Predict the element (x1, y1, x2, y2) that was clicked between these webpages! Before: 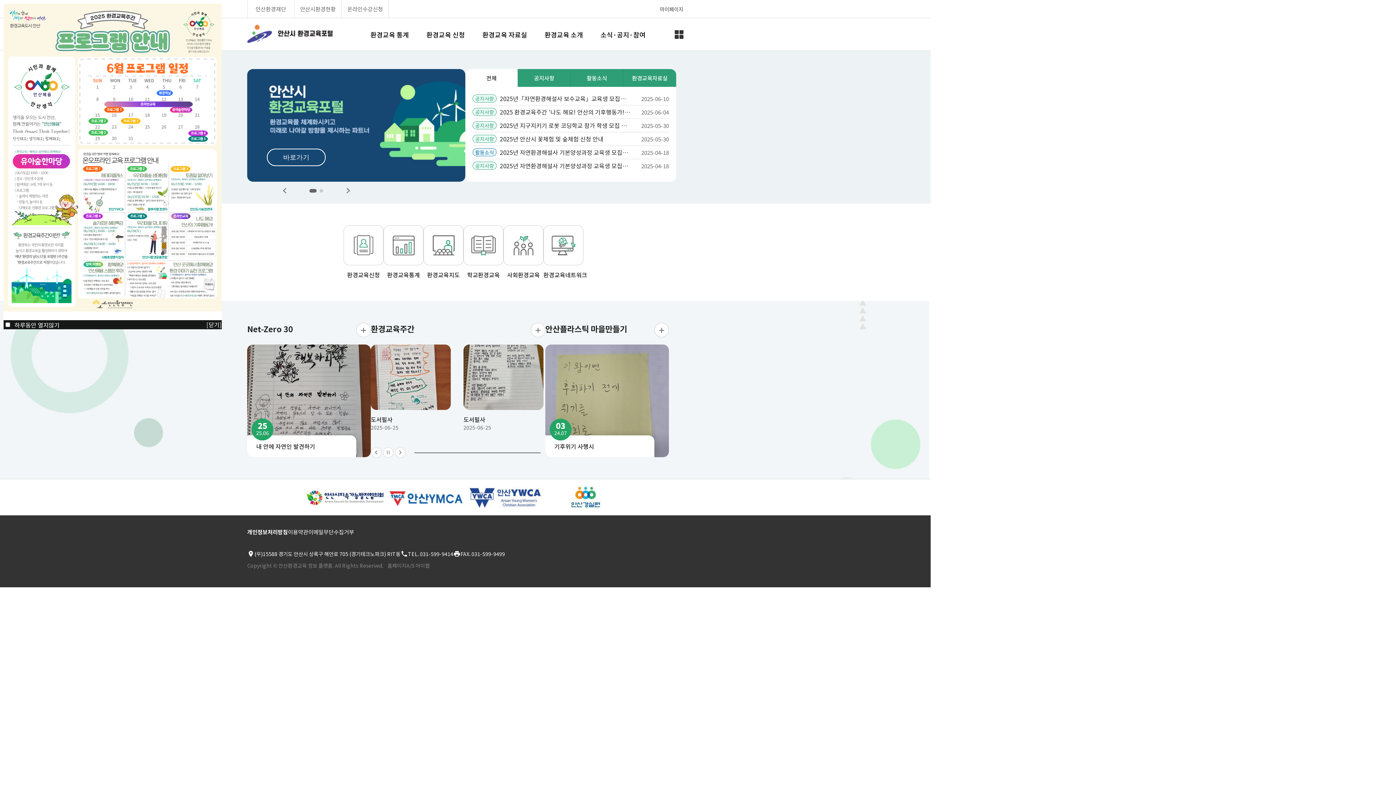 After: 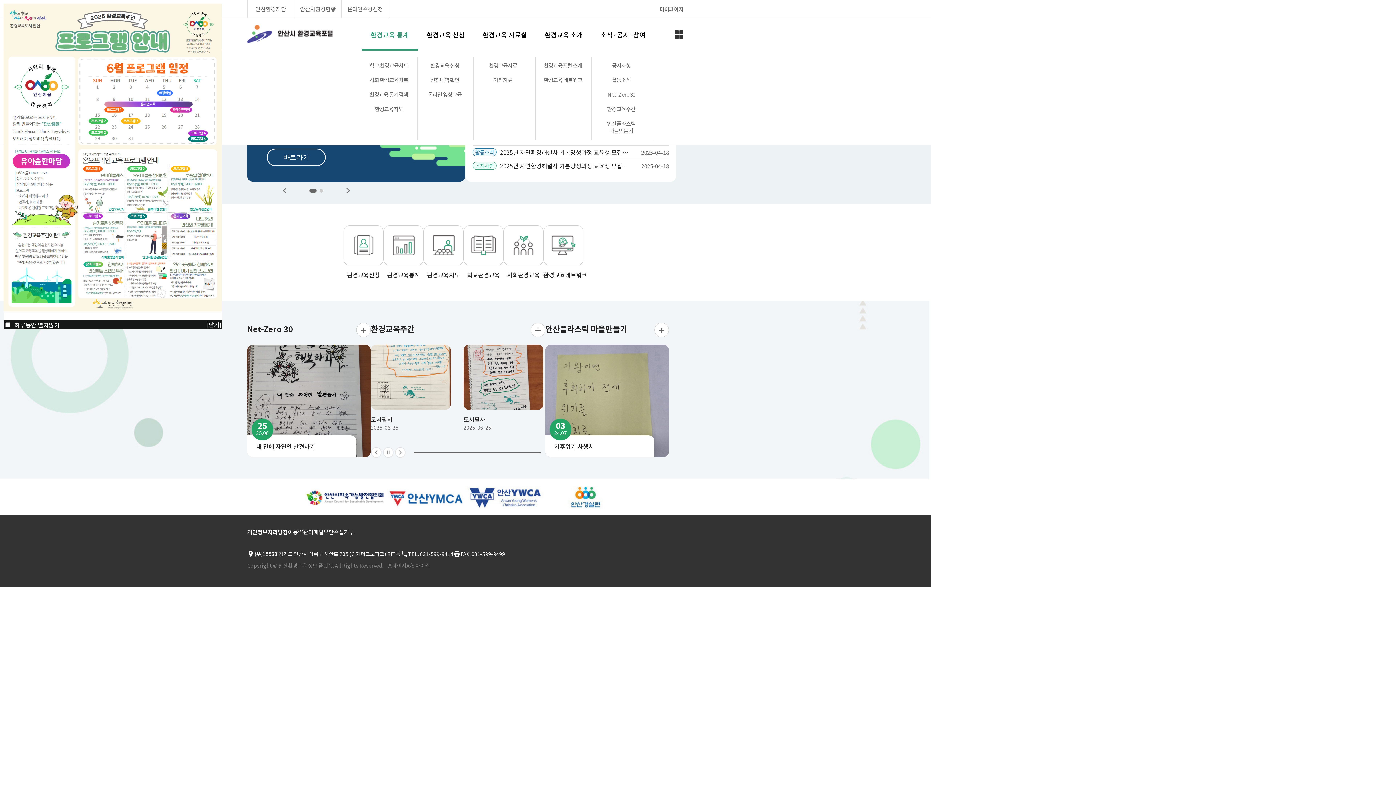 Action: label: 환경교육 통계 bbox: (370, 18, 409, 50)